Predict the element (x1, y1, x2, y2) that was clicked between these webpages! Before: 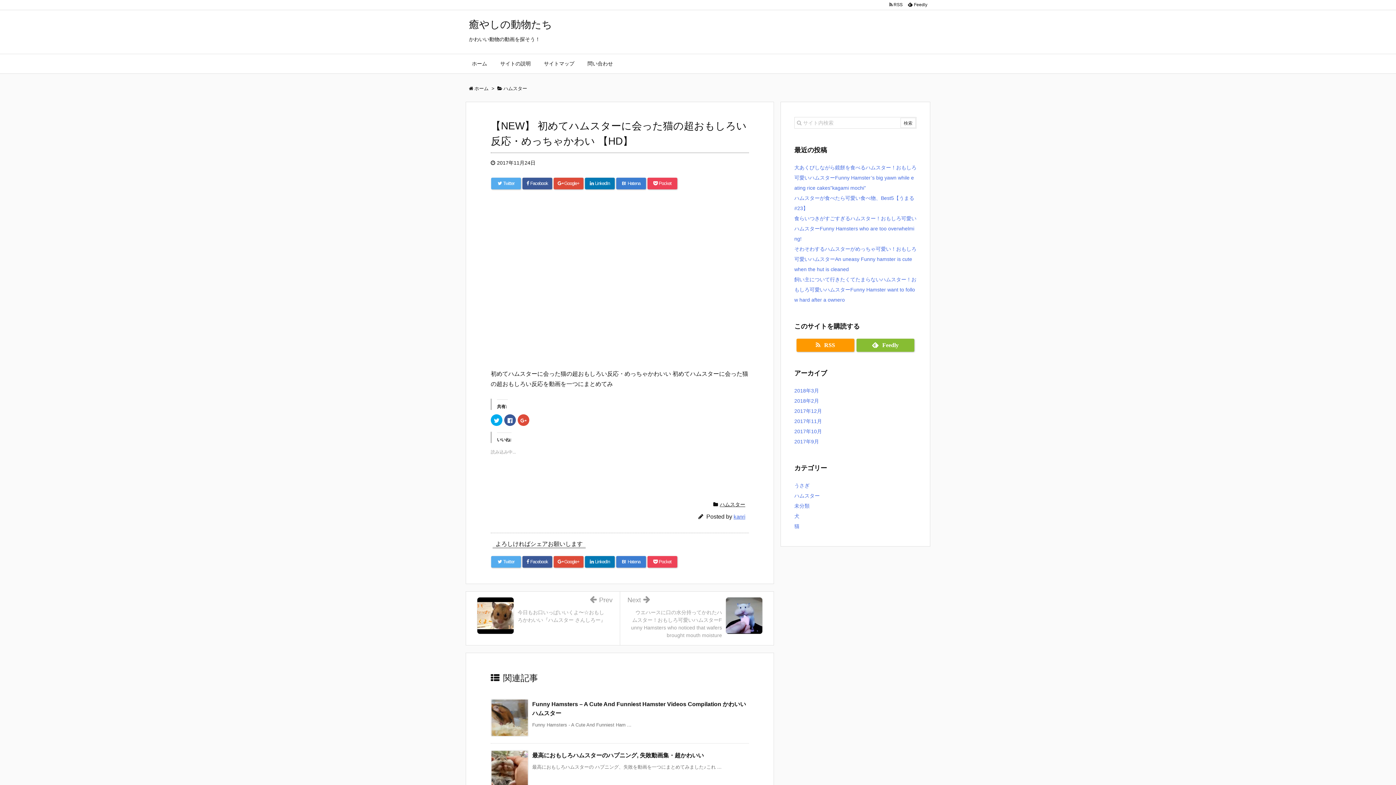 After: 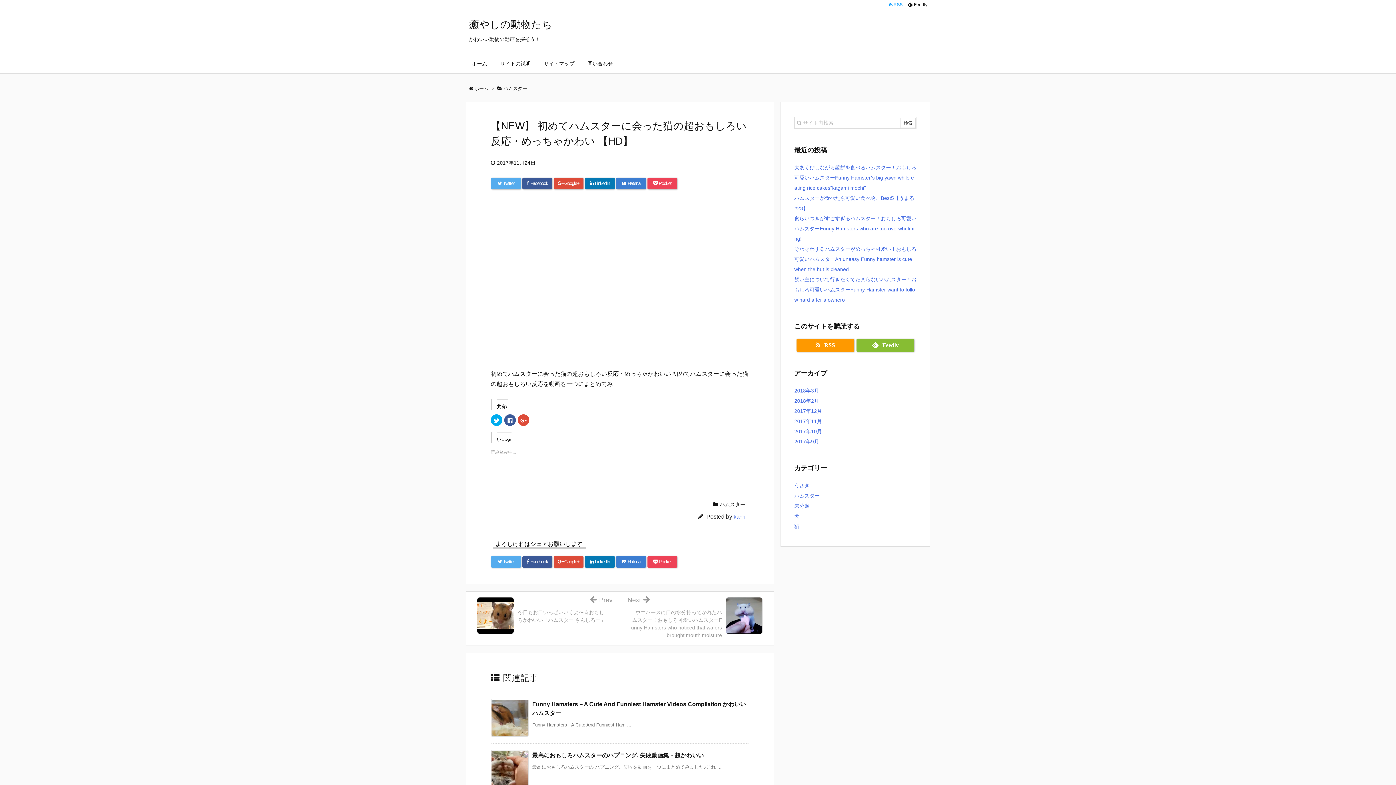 Action: bbox: (886, 0, 905, 8) label:   RSS 